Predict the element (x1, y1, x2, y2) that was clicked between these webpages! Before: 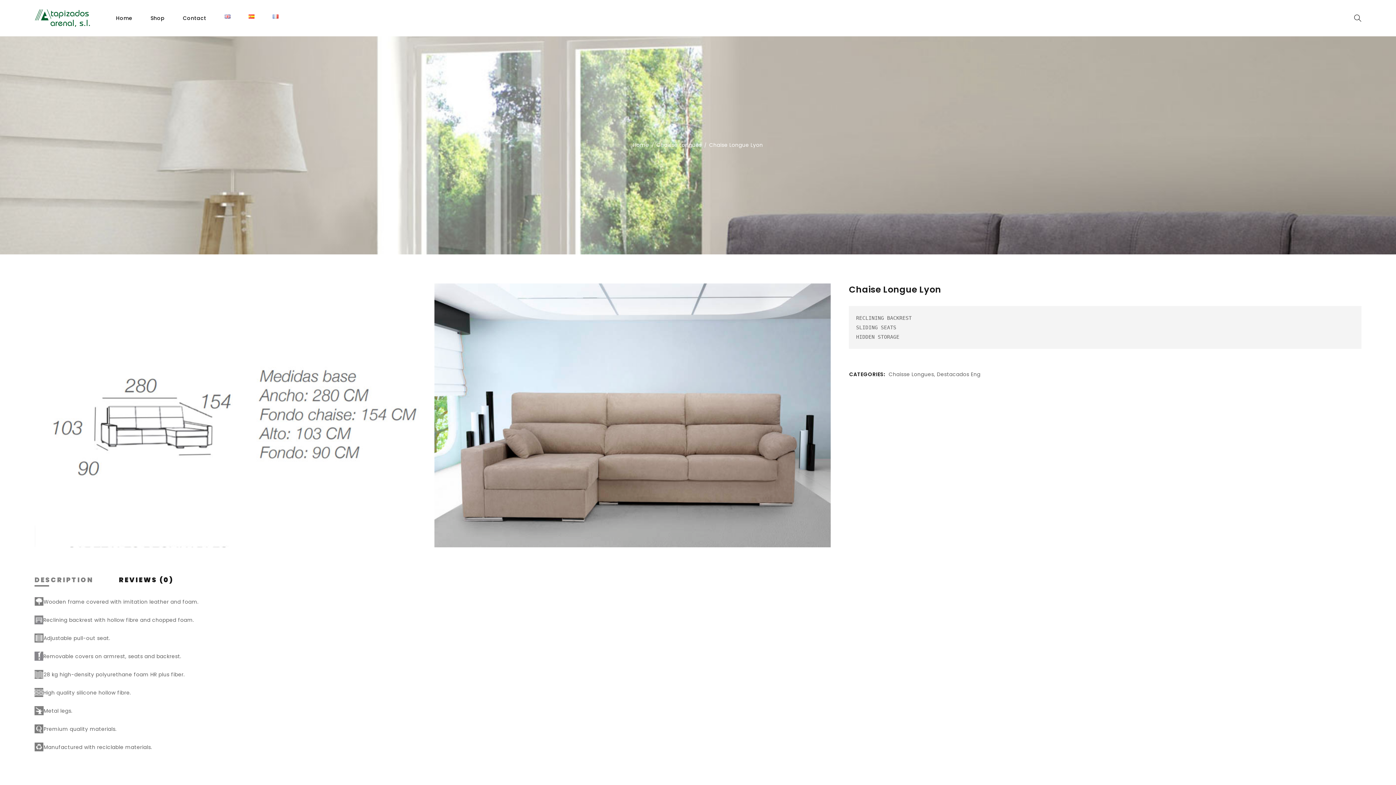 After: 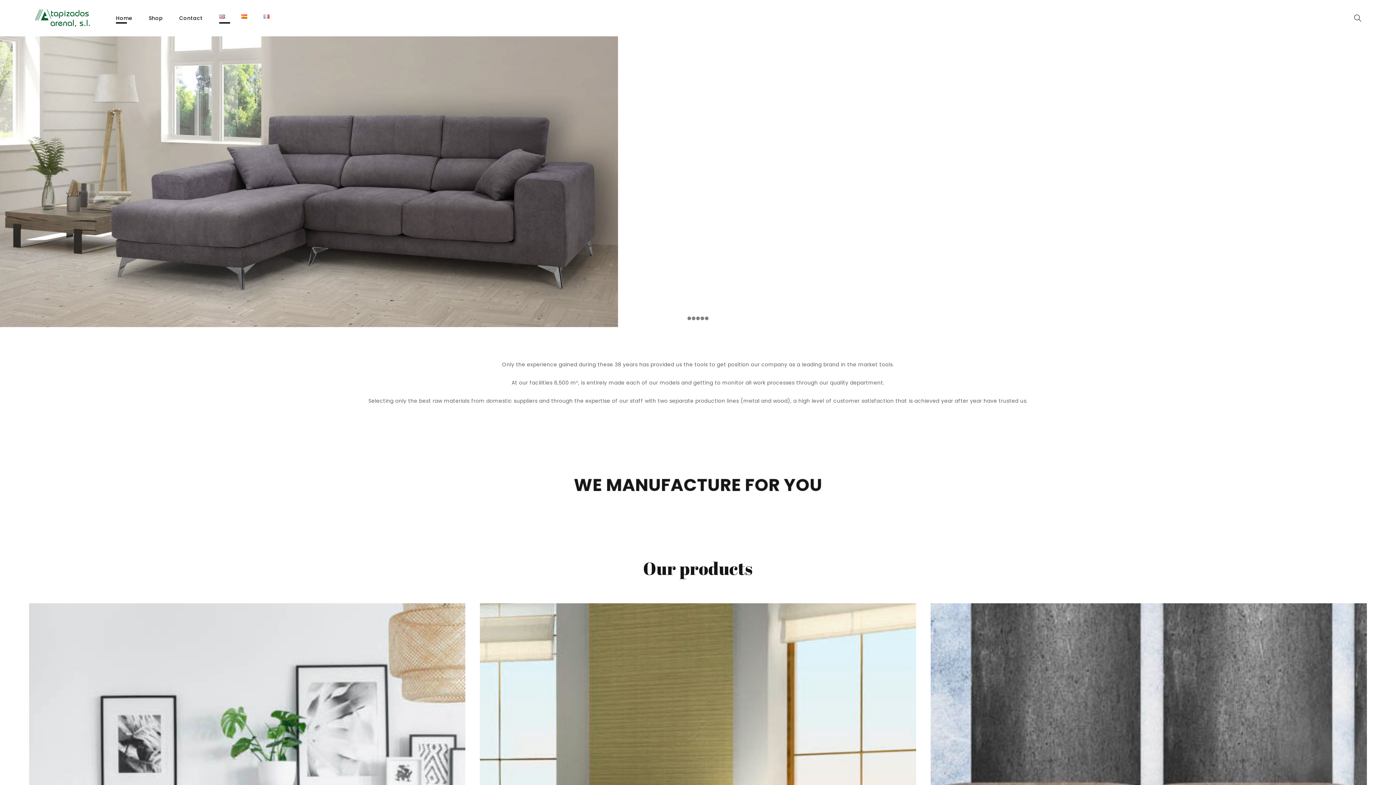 Action: bbox: (116, 10, 132, 25) label: Home